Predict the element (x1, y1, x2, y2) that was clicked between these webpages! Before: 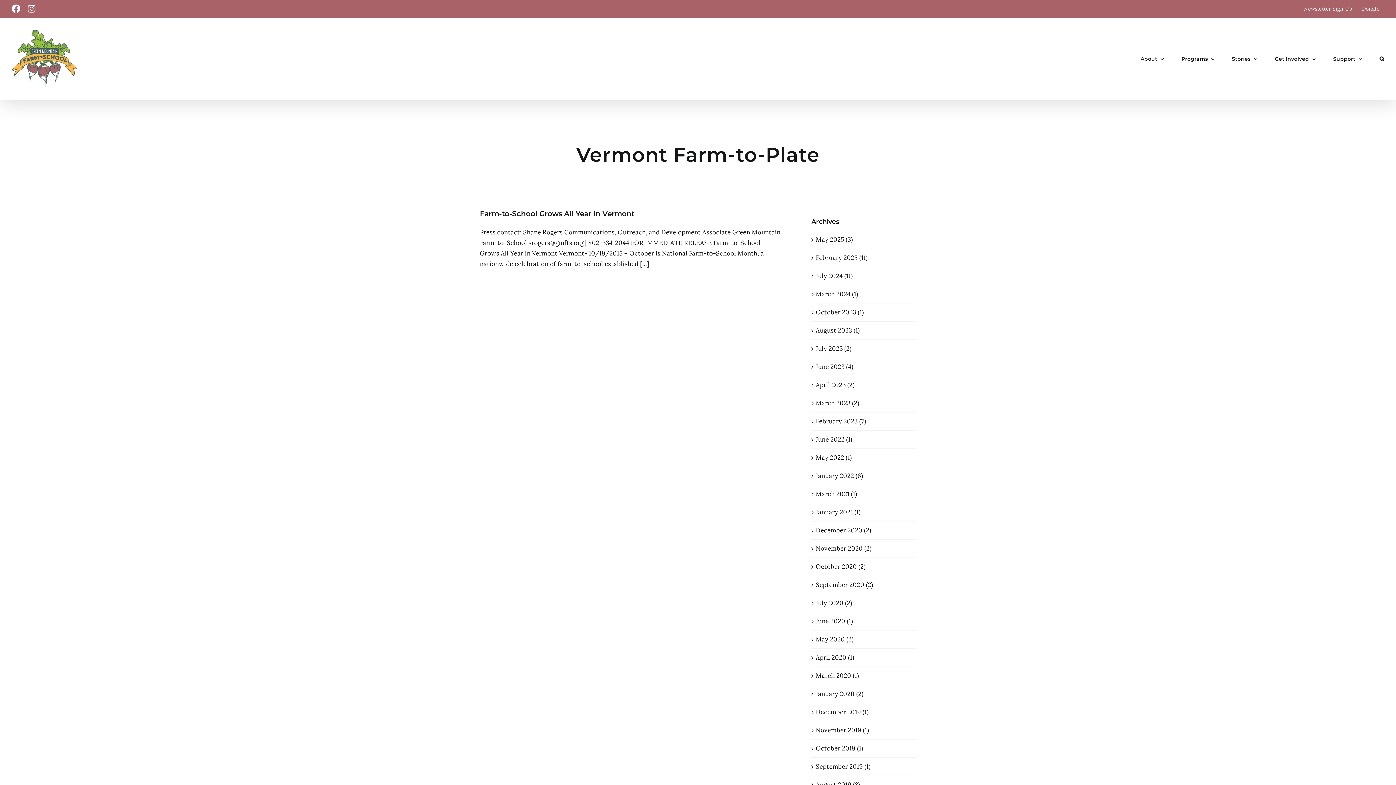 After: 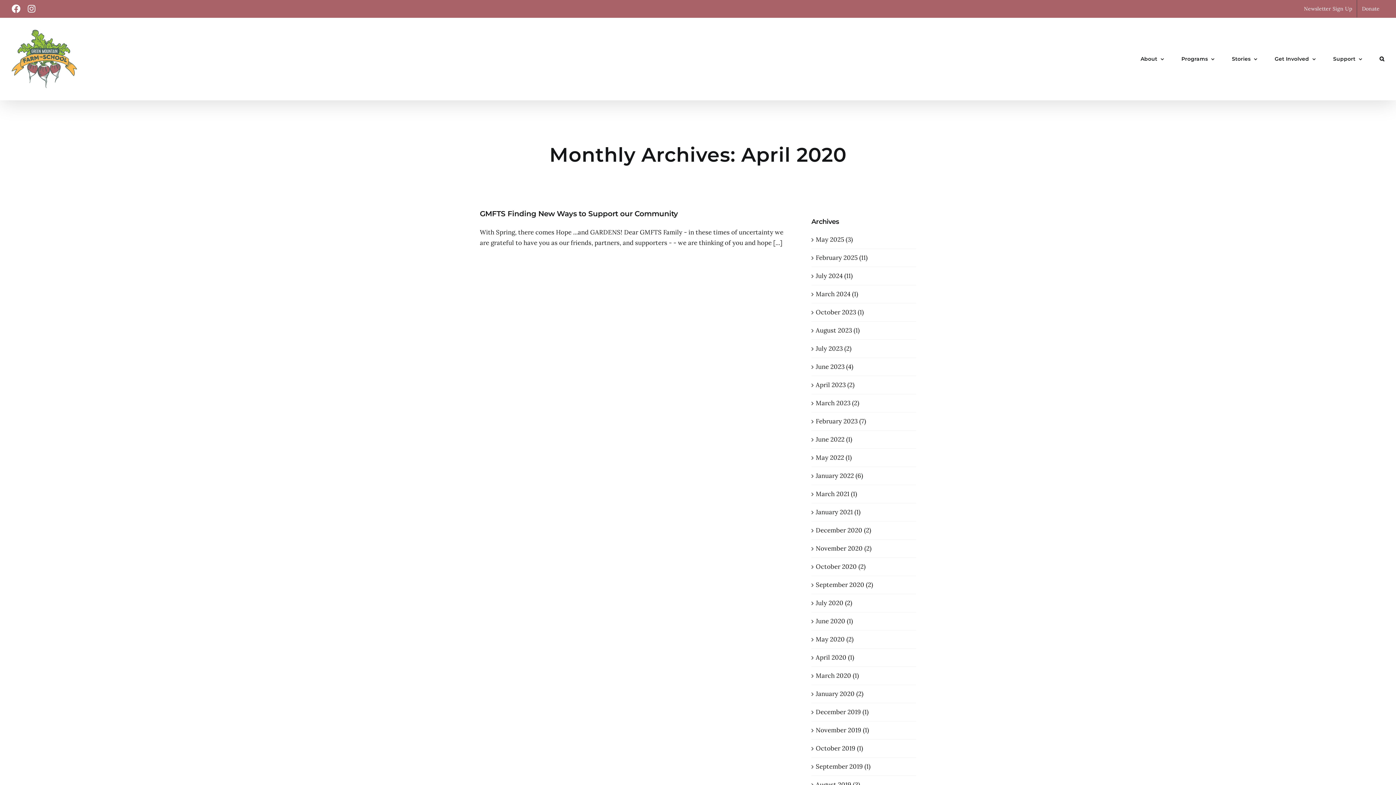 Action: label: April 2020 (1) bbox: (816, 653, 854, 661)